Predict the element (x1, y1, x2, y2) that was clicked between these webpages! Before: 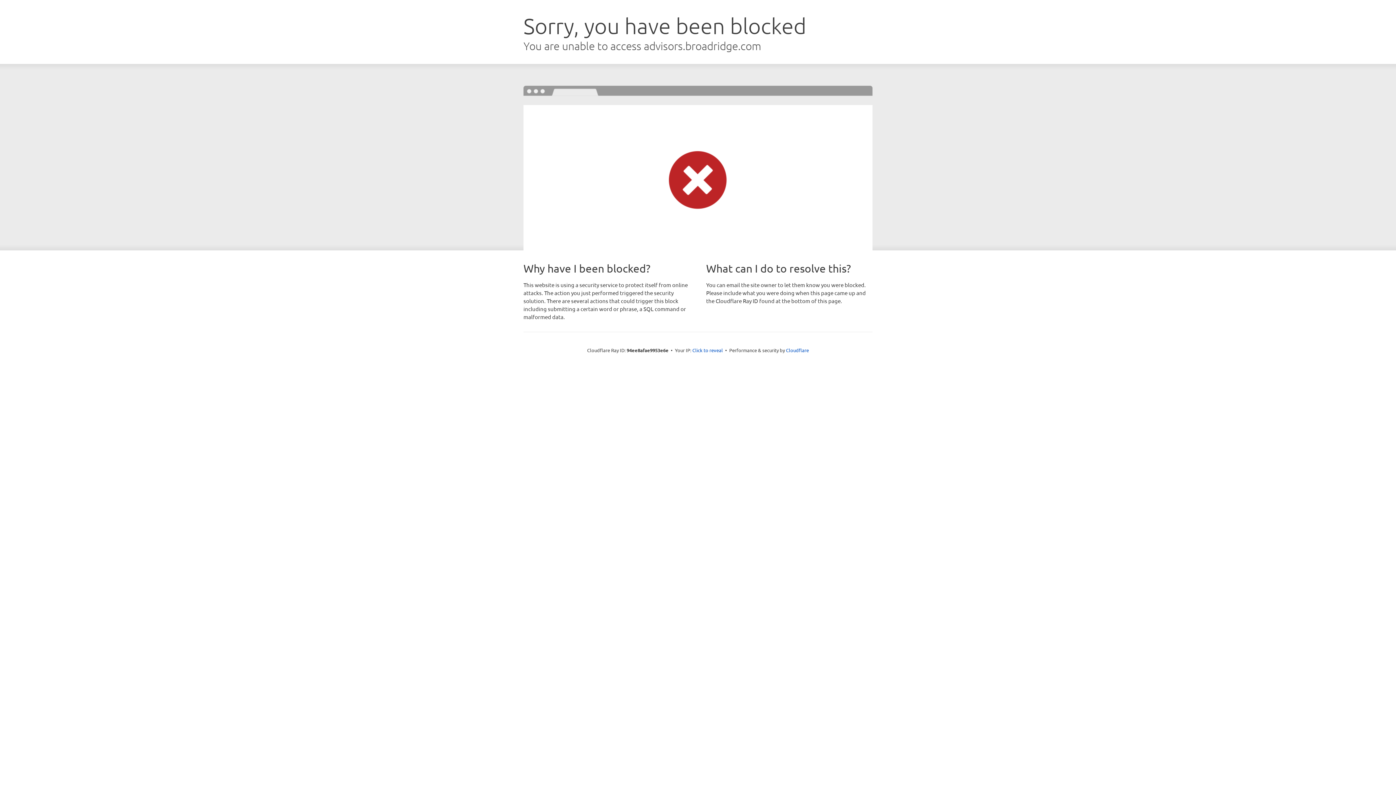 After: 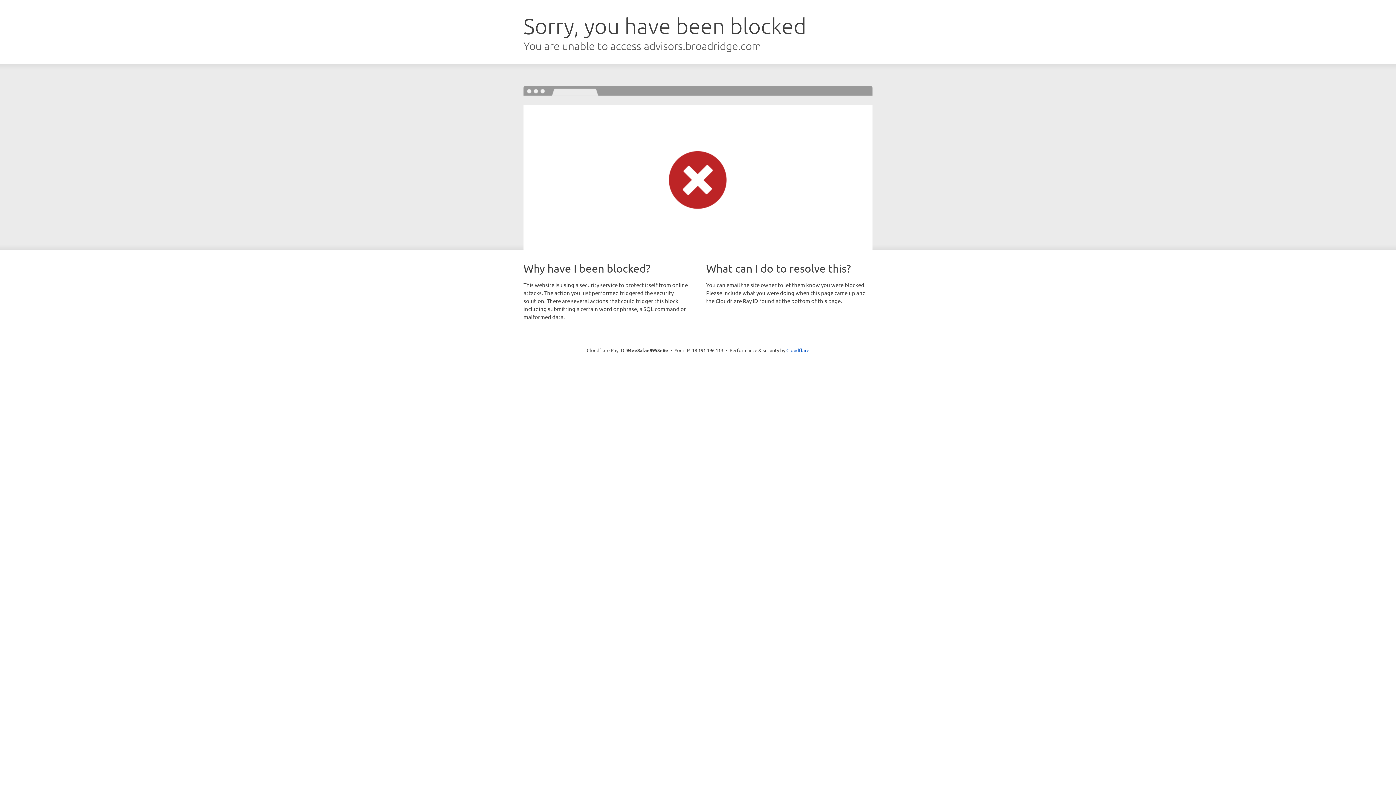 Action: label: Click to reveal bbox: (692, 346, 723, 353)